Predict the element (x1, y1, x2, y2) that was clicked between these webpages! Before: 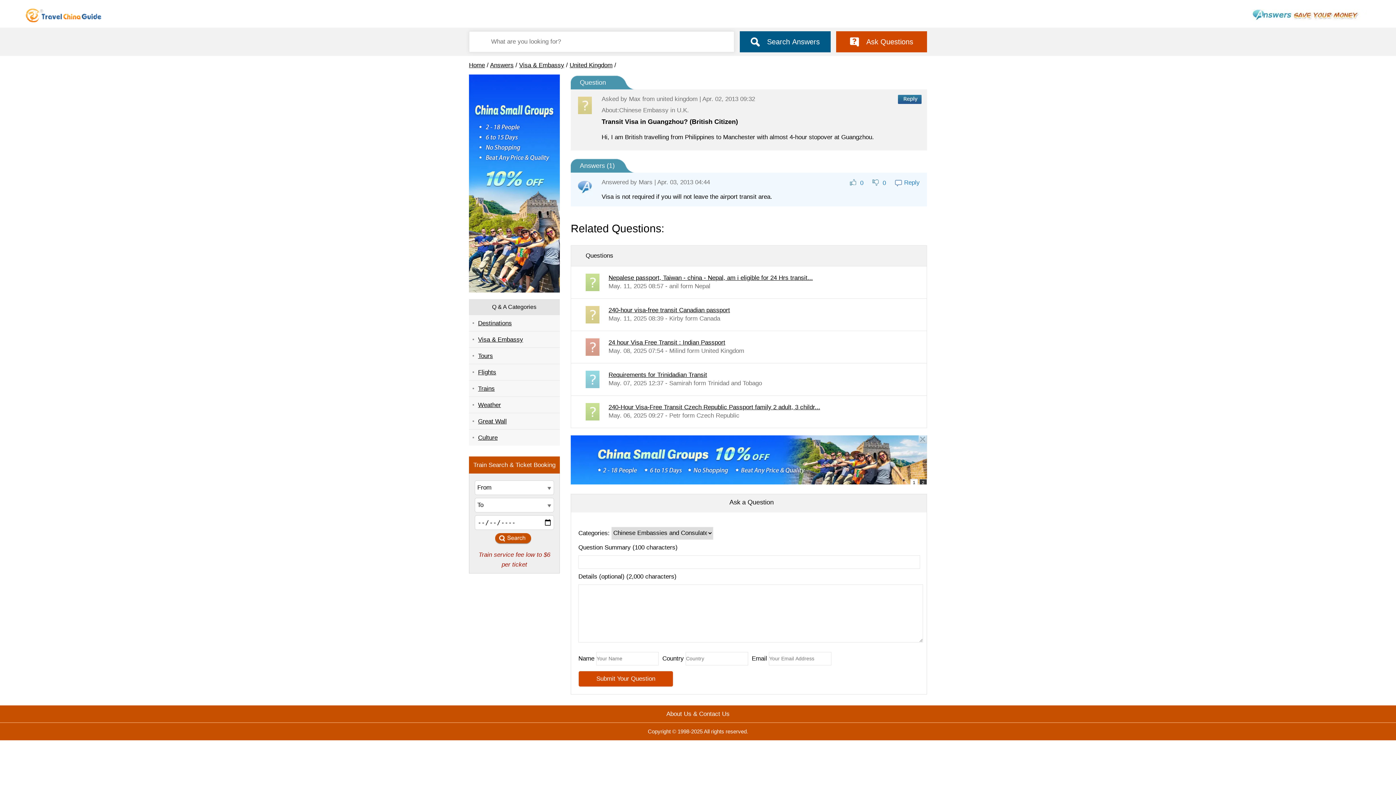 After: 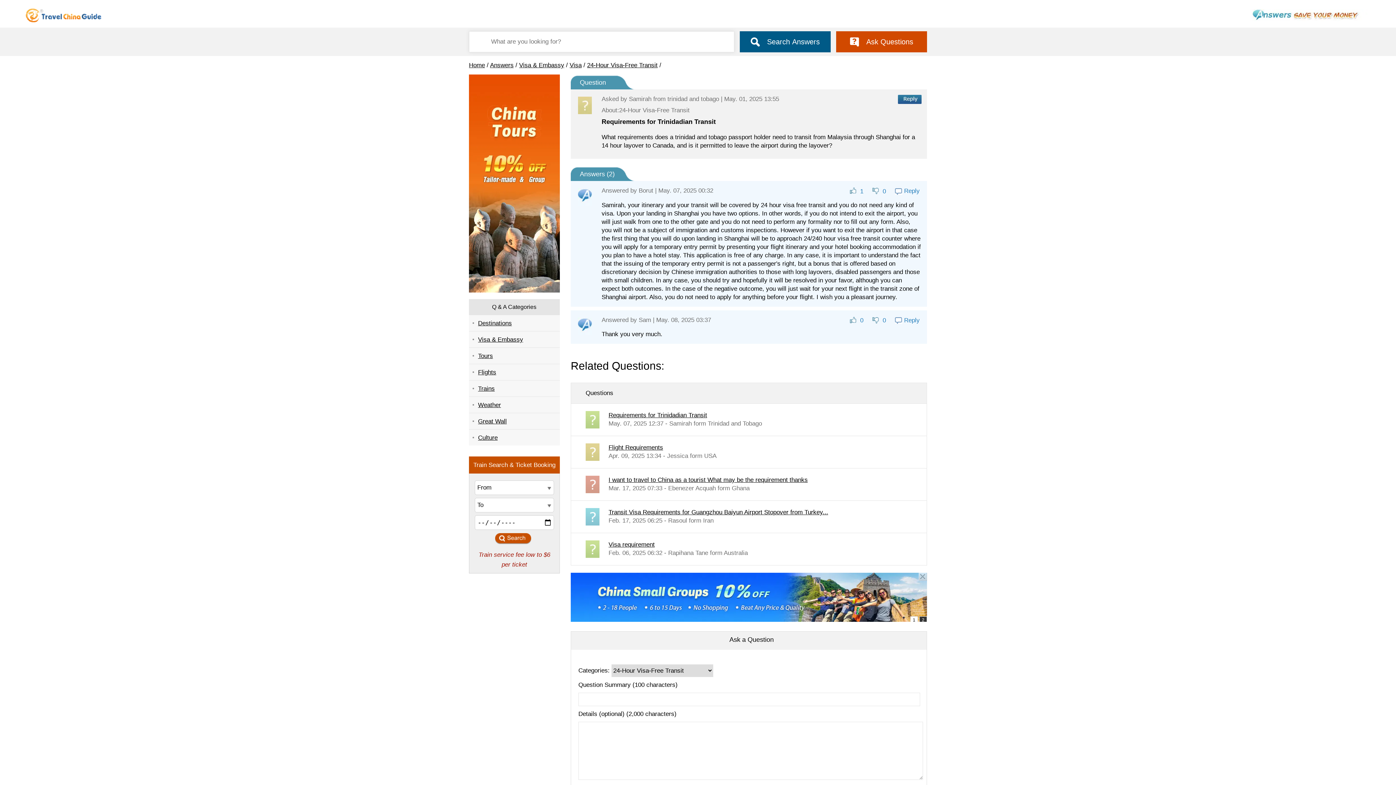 Action: label: Requirements for Trinidadian Transit bbox: (608, 371, 707, 378)